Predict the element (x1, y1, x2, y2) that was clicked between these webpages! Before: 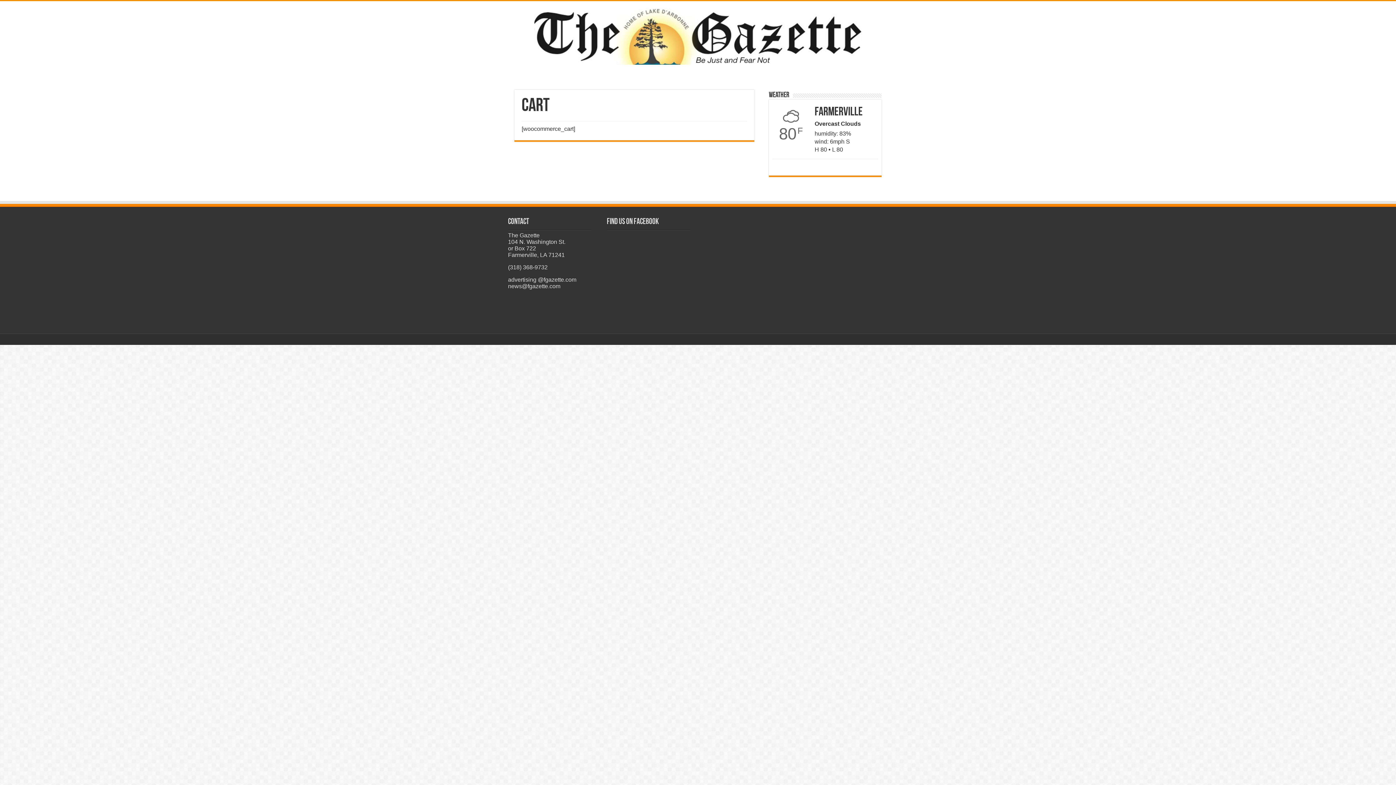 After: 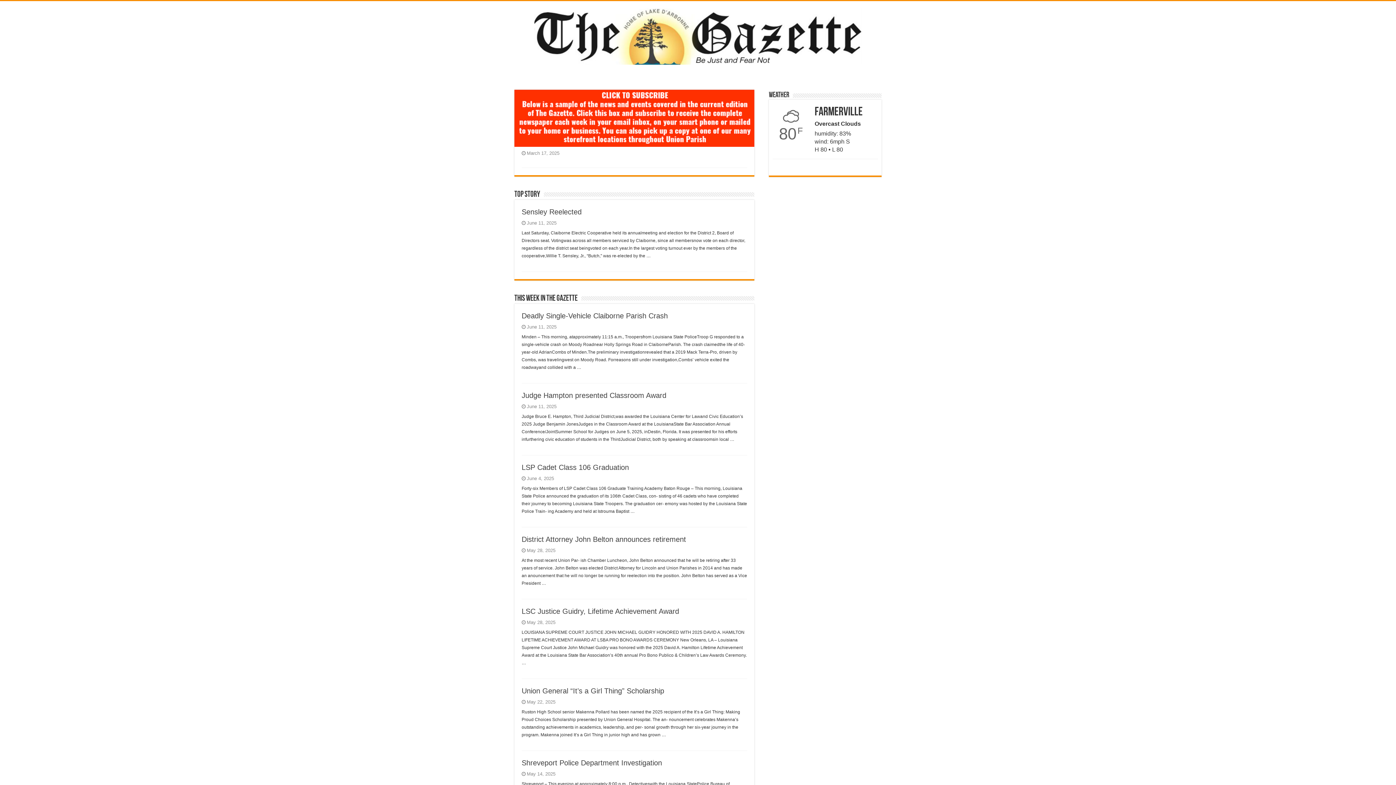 Action: bbox: (534, 26, 861, 43)